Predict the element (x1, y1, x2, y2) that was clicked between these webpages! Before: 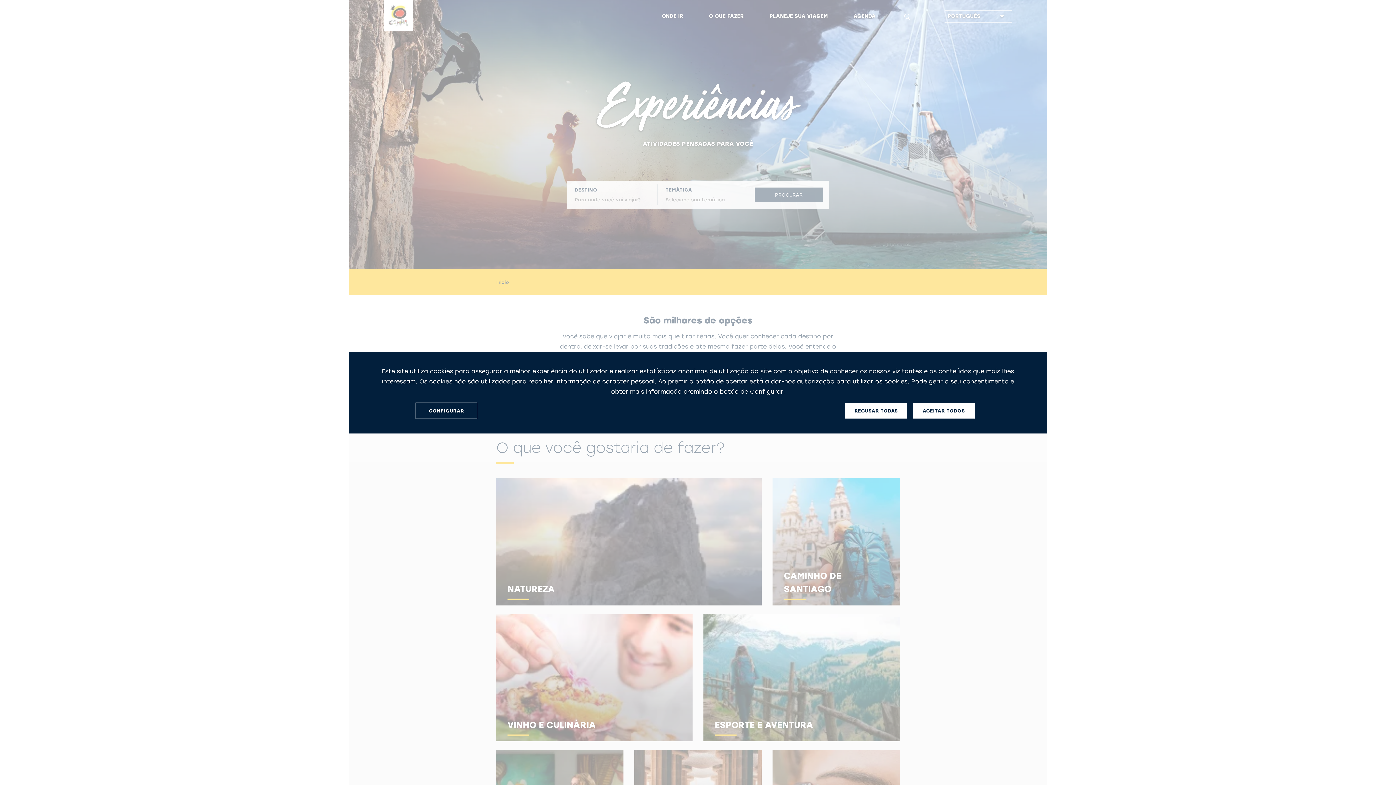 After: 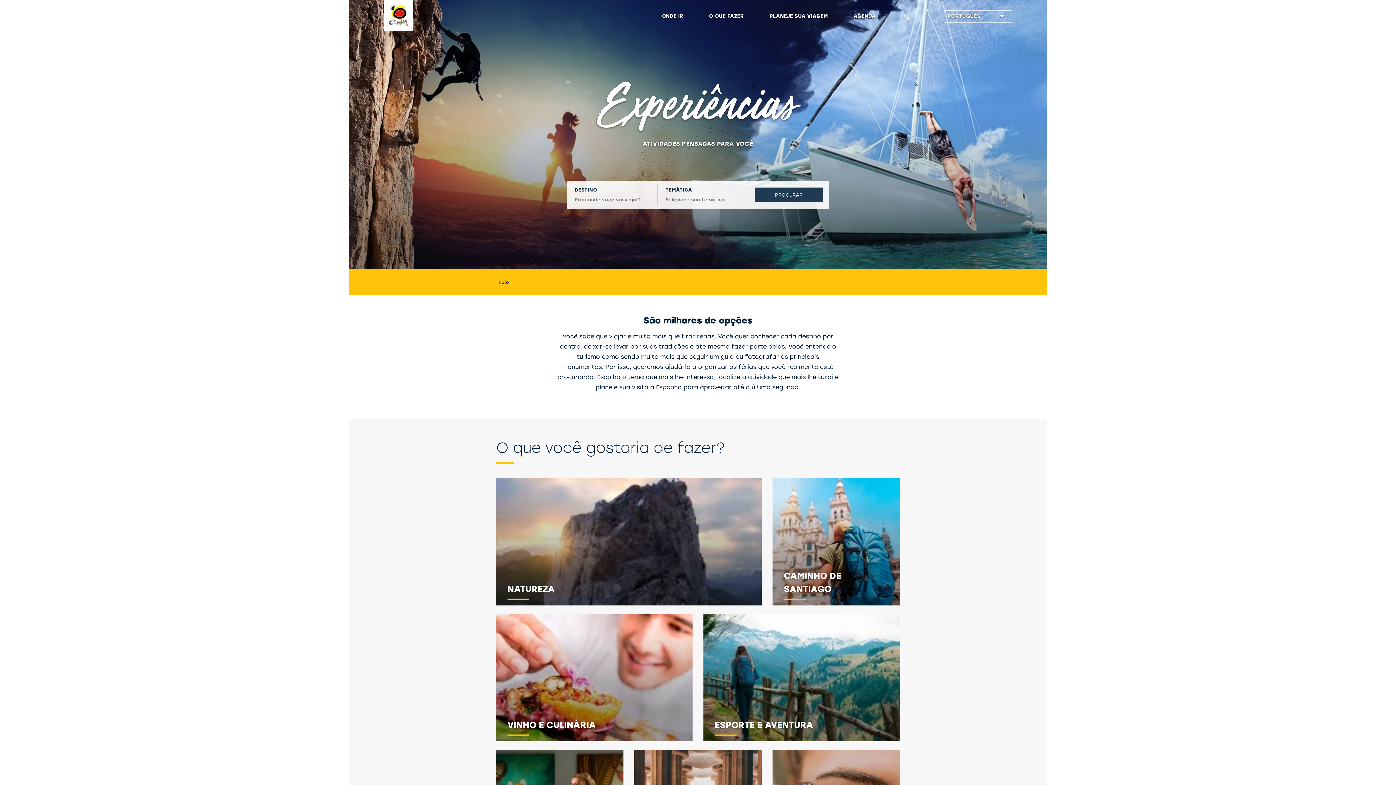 Action: bbox: (845, 403, 907, 418) label: RECUSAR TODAS